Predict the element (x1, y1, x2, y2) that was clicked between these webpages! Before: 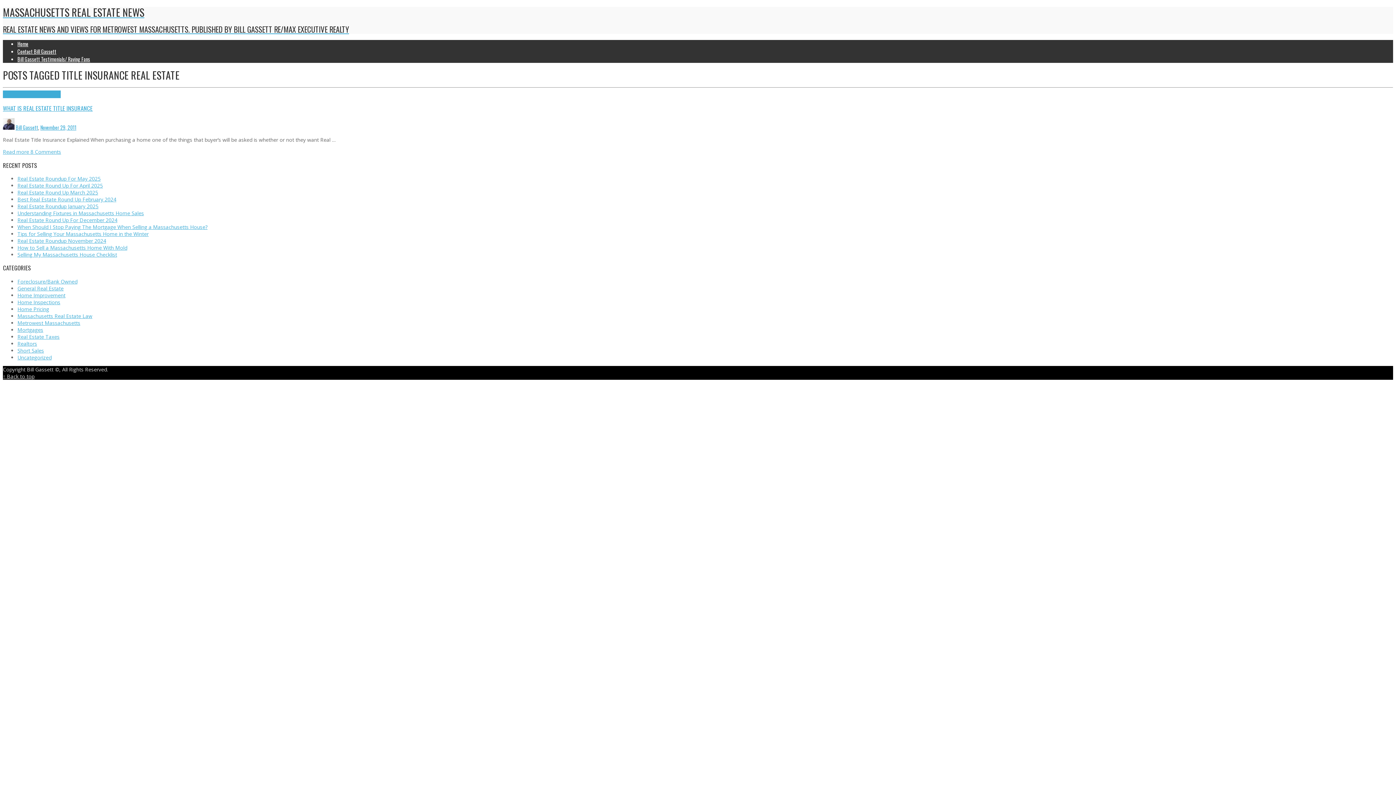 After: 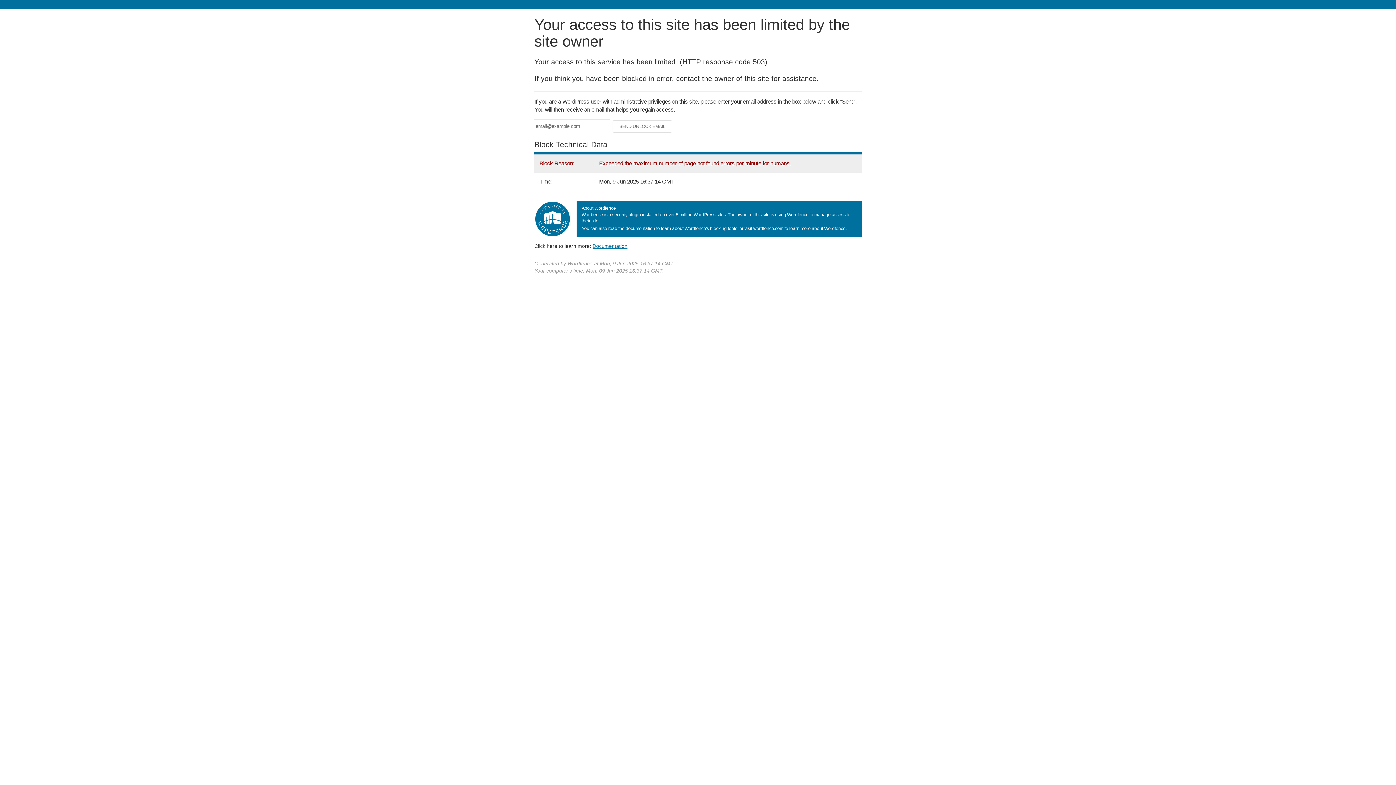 Action: bbox: (17, 298, 60, 305) label: Home Inspections